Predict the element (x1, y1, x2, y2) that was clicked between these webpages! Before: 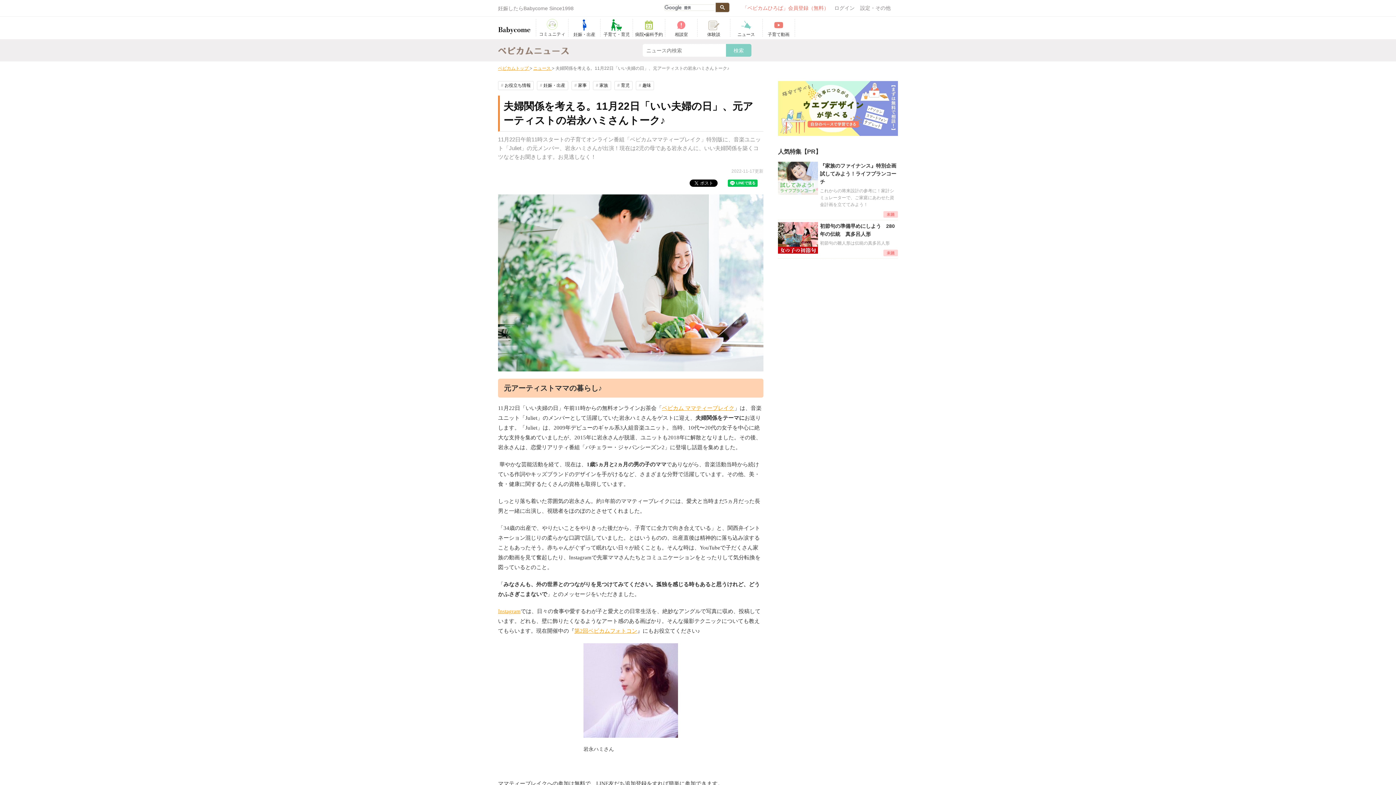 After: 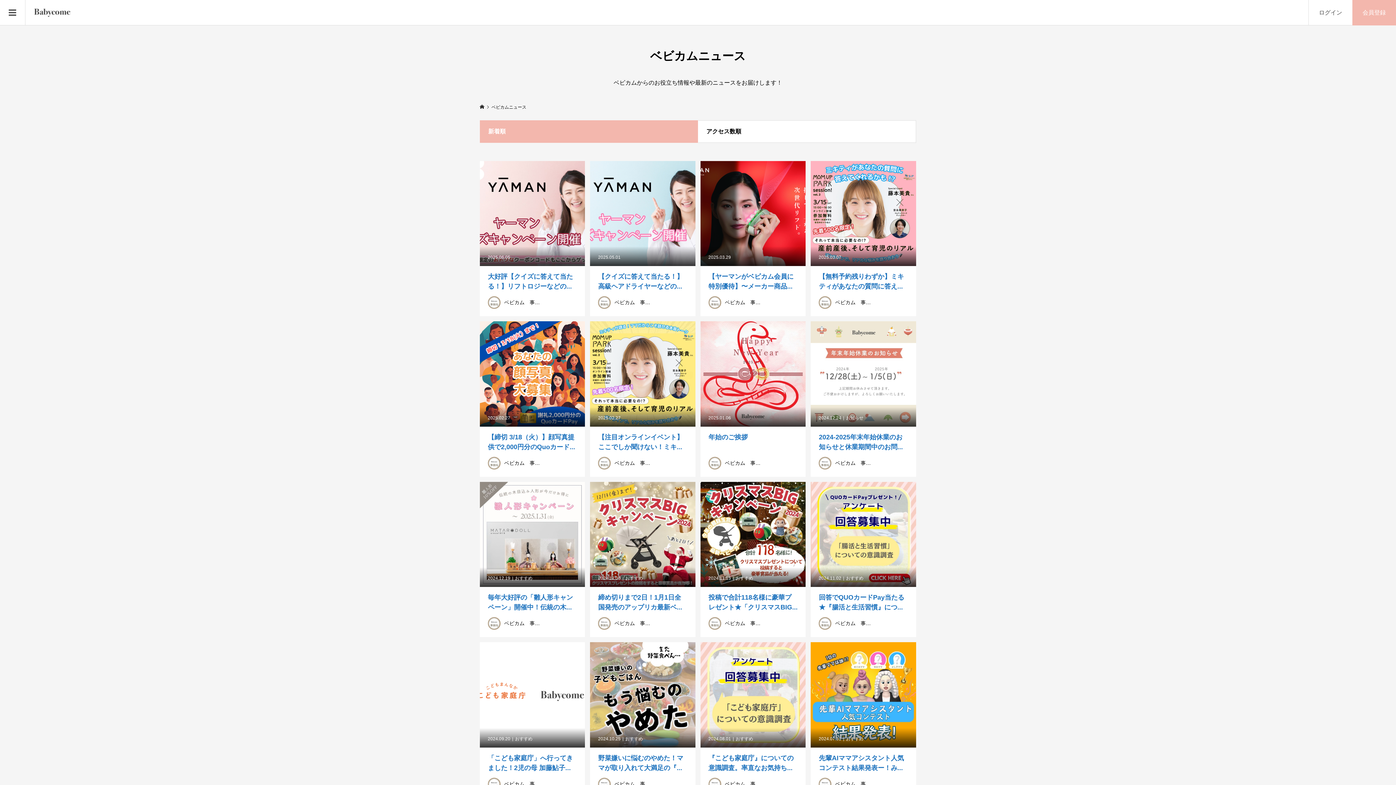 Action: bbox: (730, 18, 762, 36) label: ニュース